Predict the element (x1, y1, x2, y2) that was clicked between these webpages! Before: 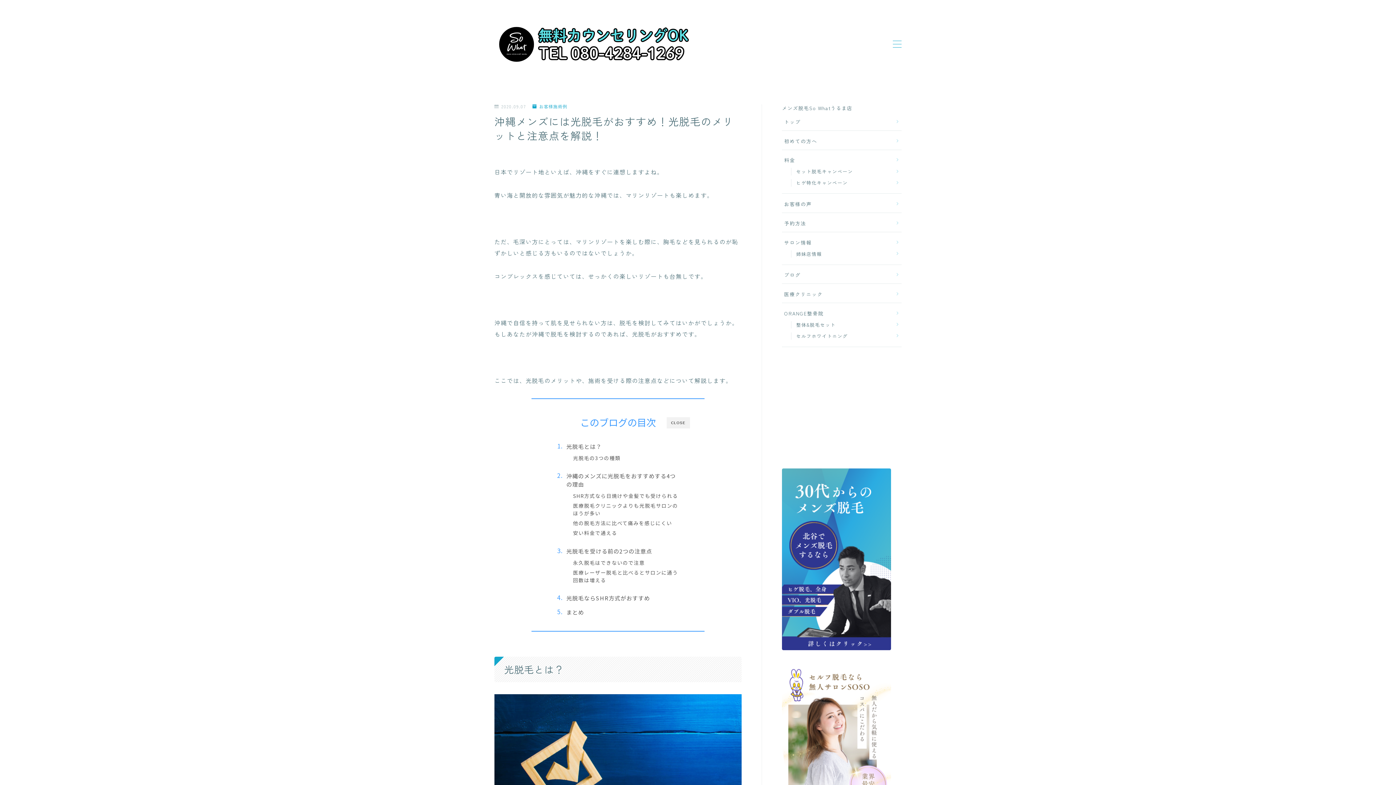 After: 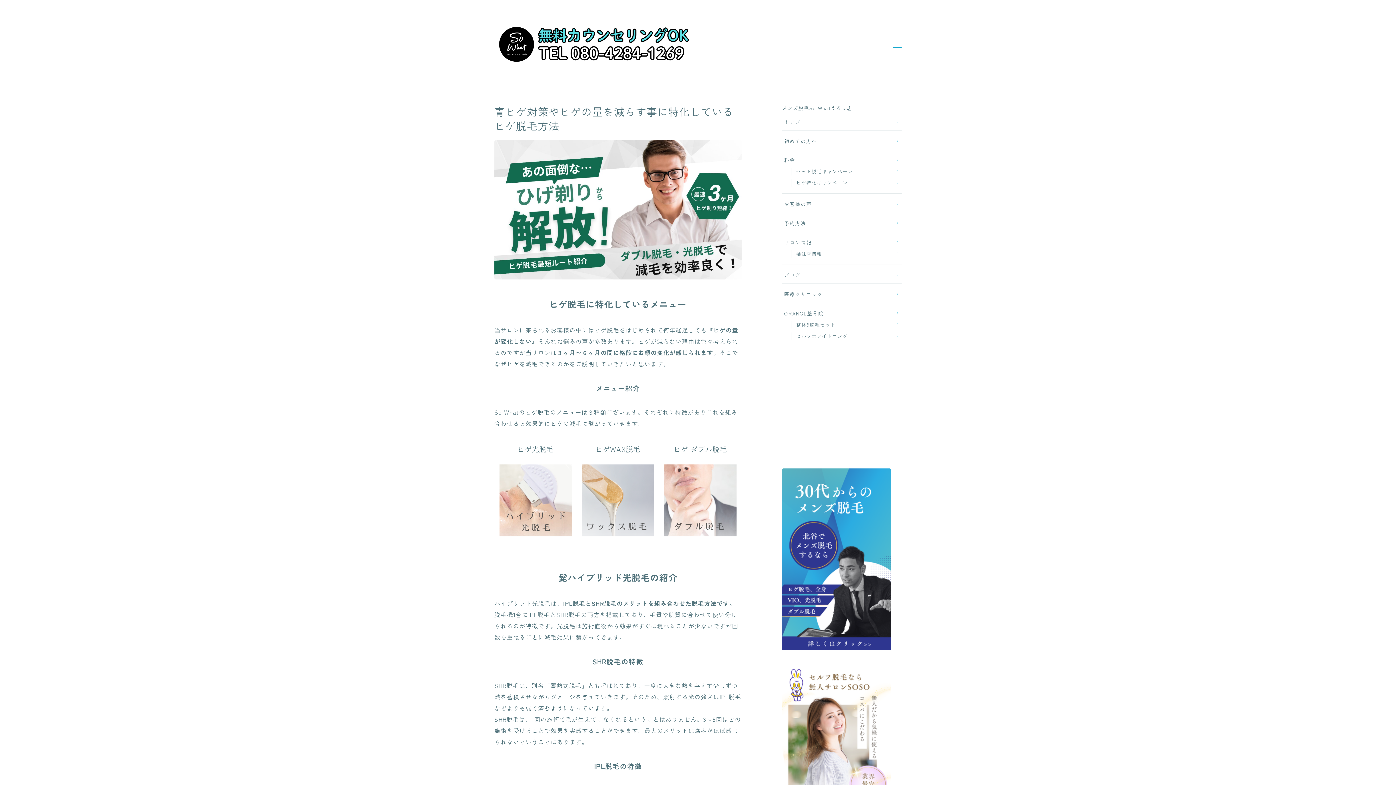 Action: bbox: (794, 177, 899, 188) label: ヒゲ特化キャンペーン